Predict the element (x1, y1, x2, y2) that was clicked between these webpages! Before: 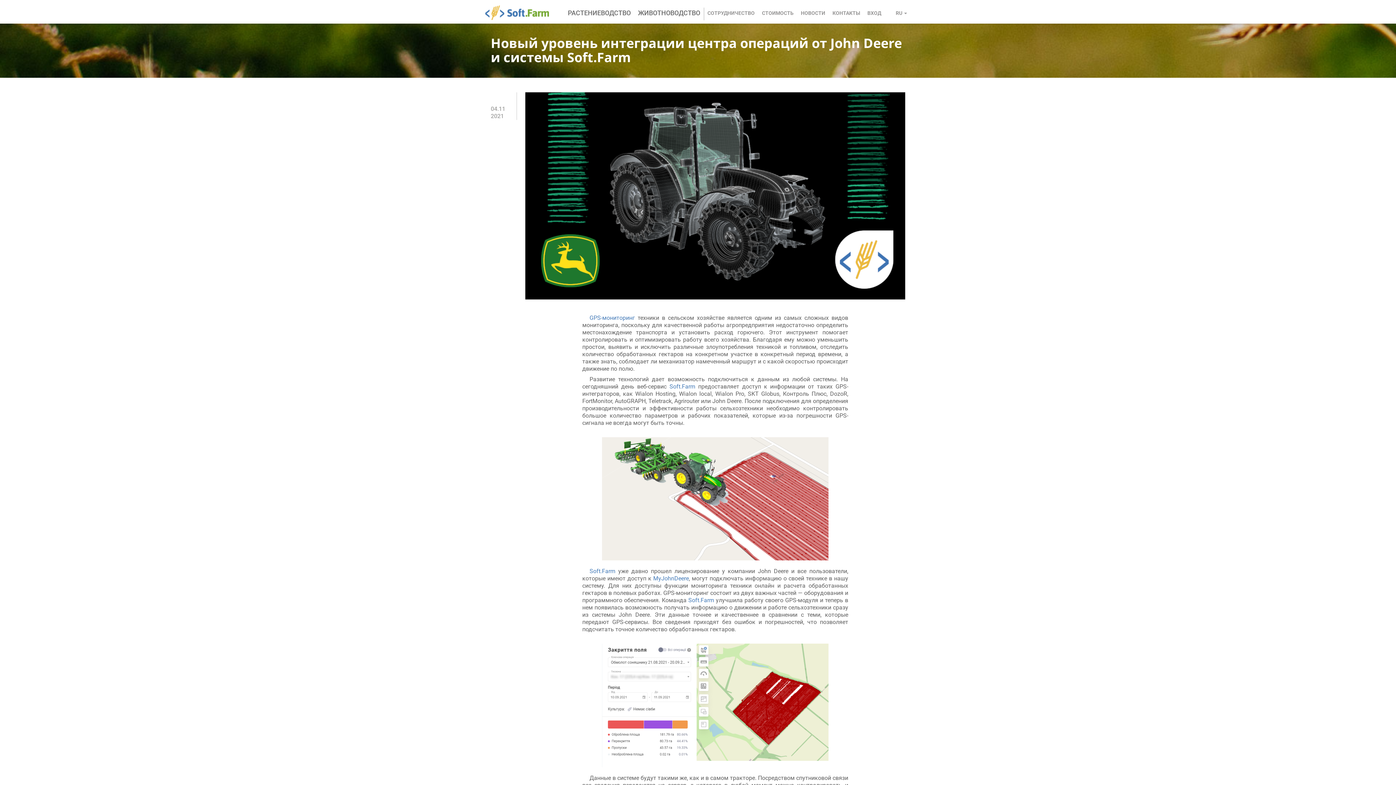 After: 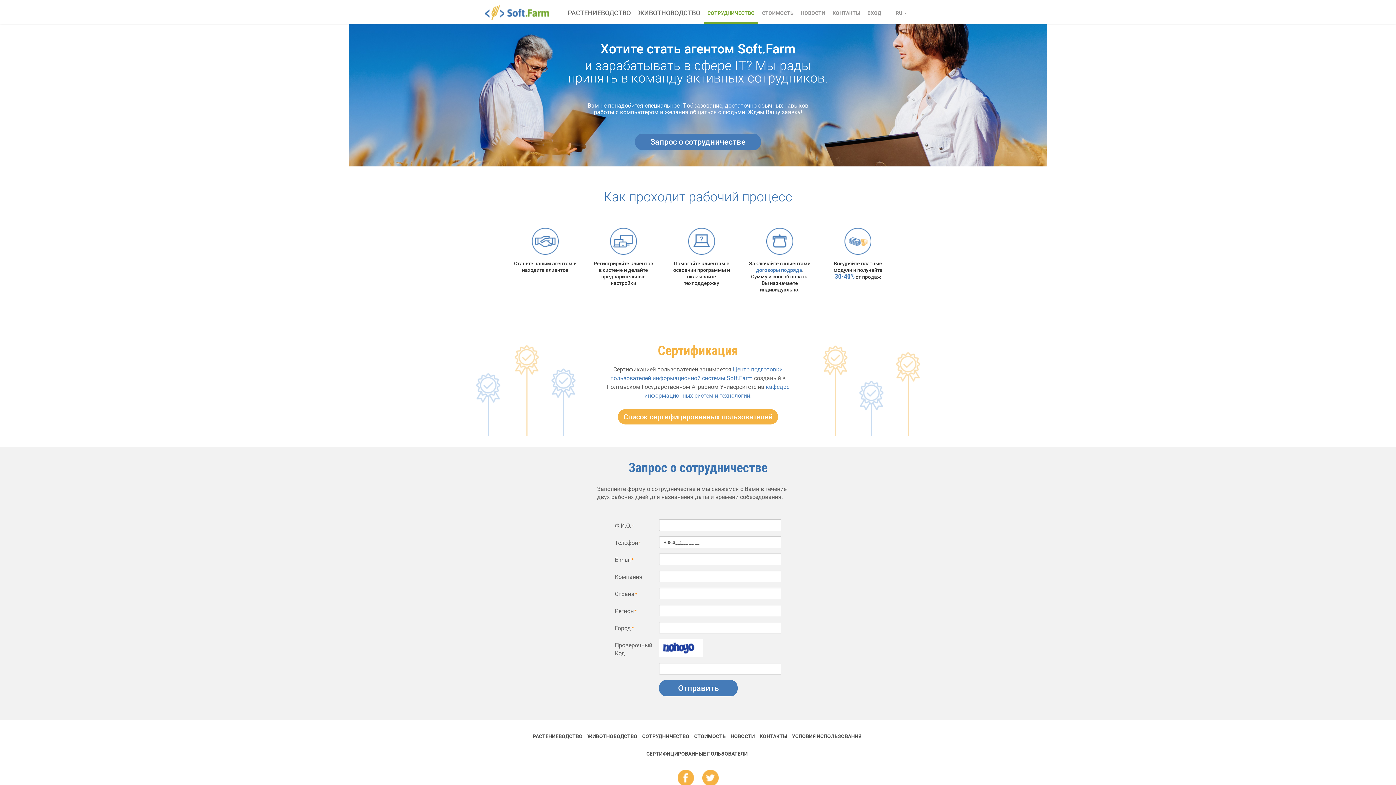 Action: bbox: (704, 7, 758, 23) label: СОТРУДНИЧЕСТВО